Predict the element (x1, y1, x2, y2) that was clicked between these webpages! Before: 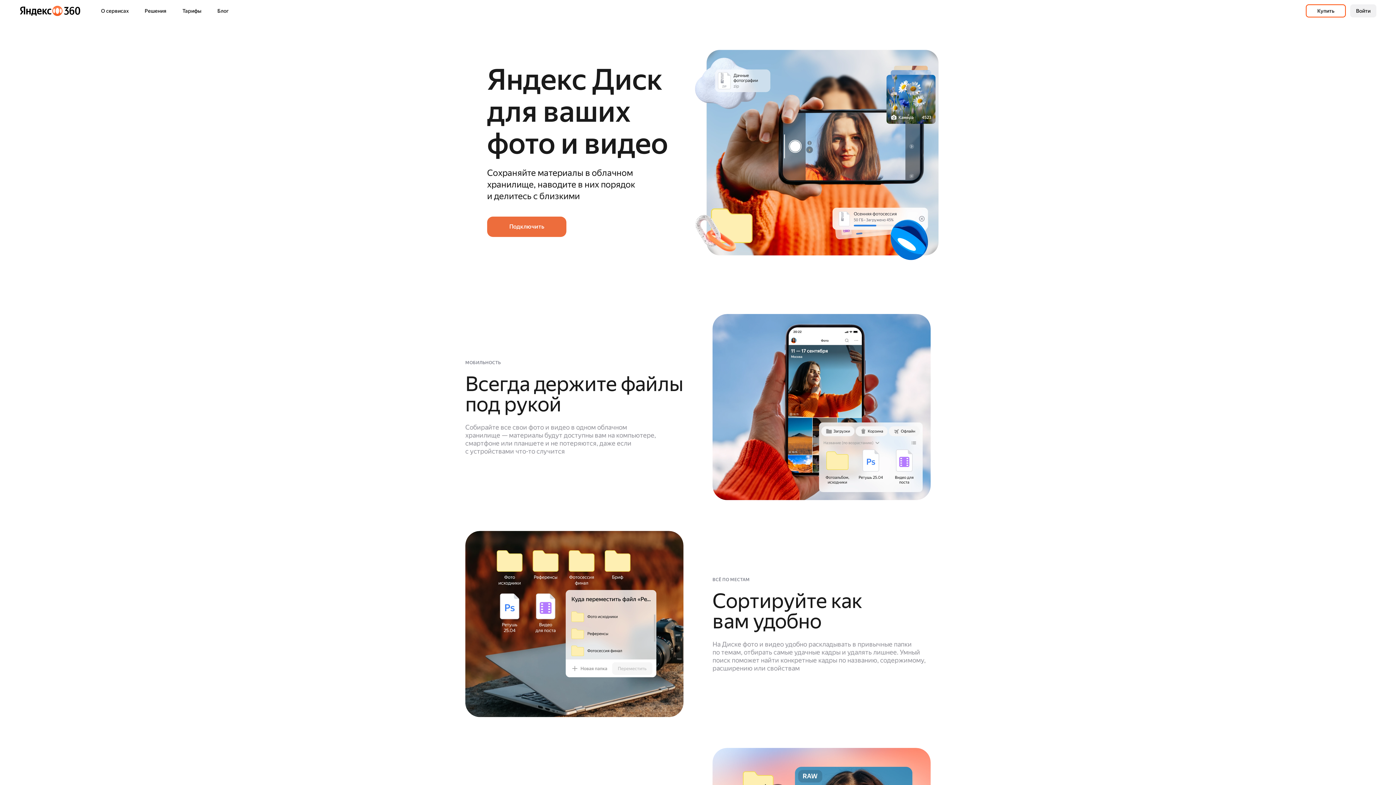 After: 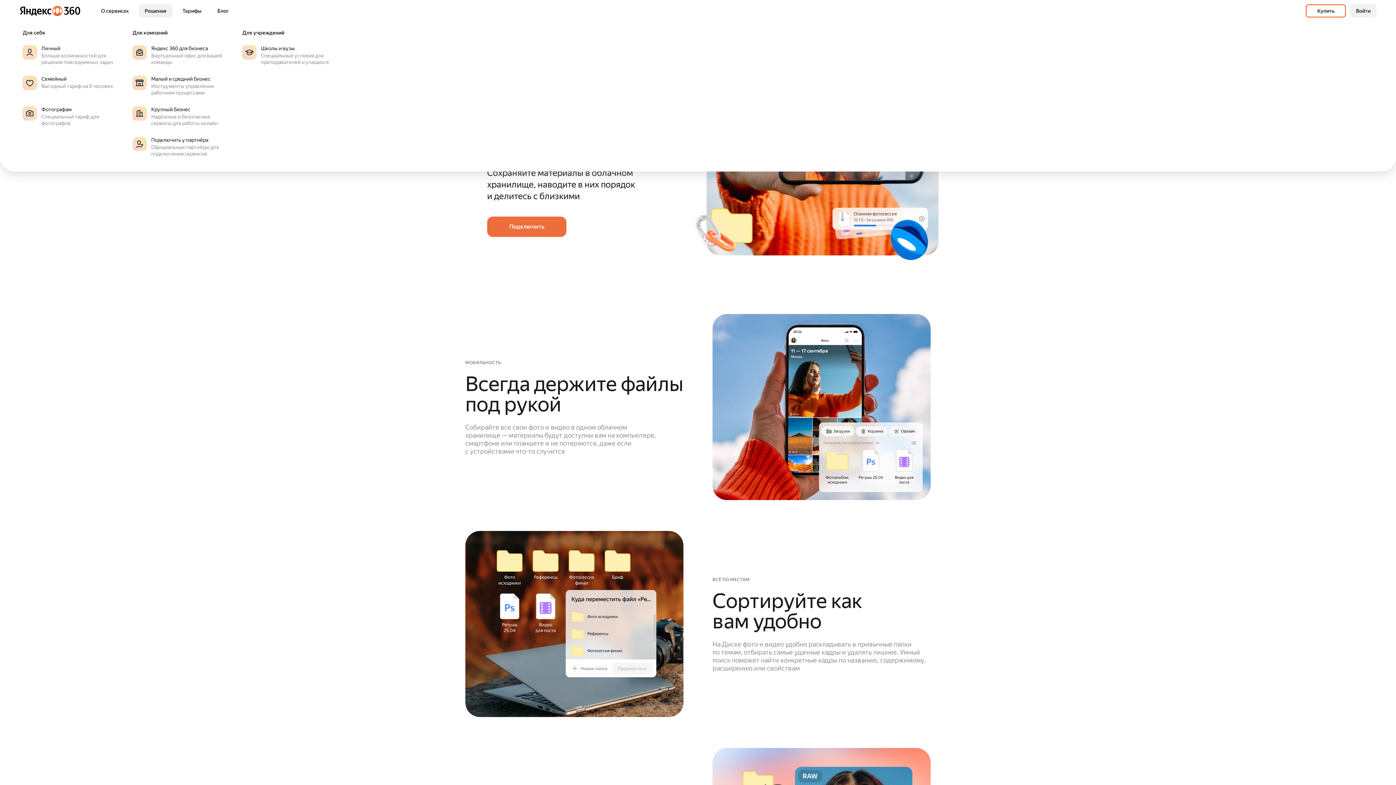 Action: bbox: (138, 4, 172, 17) label: Решения